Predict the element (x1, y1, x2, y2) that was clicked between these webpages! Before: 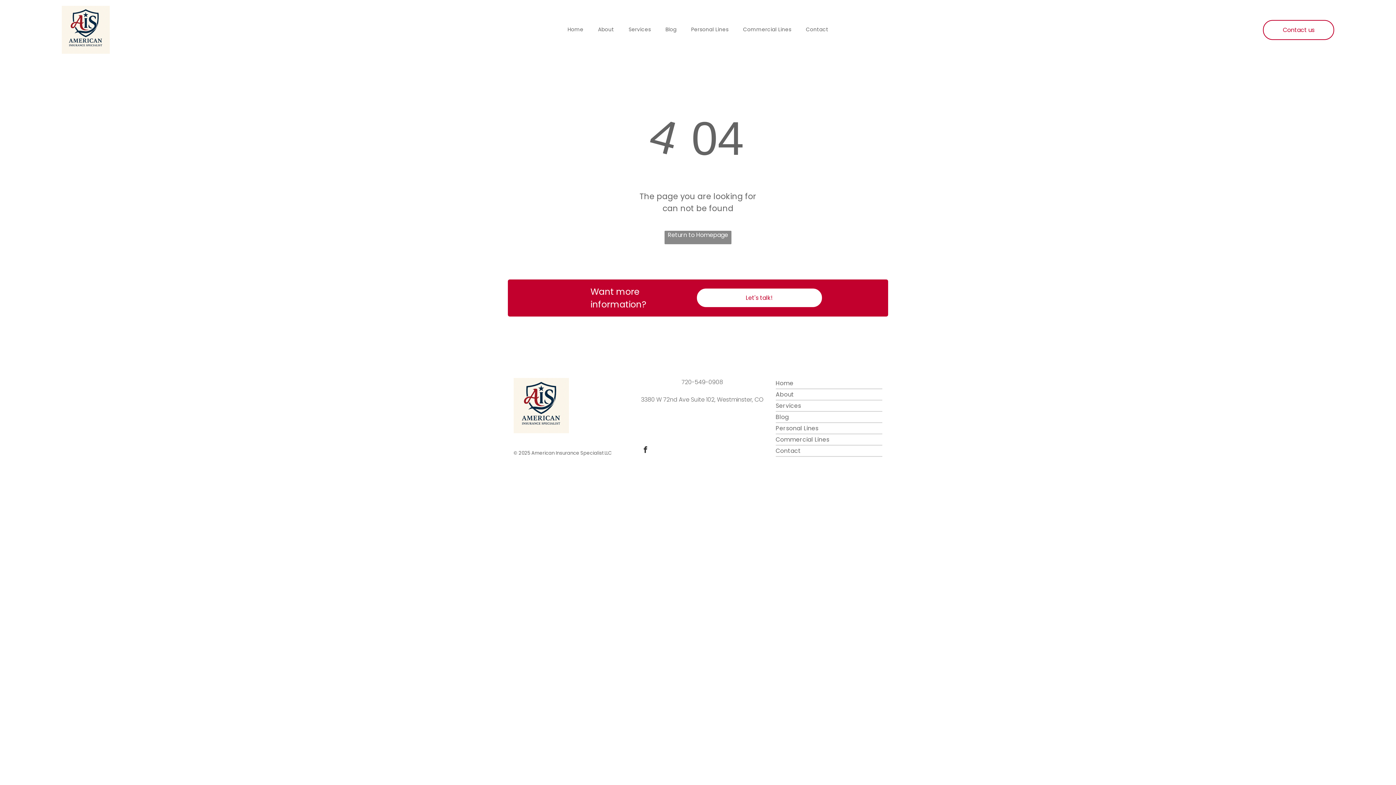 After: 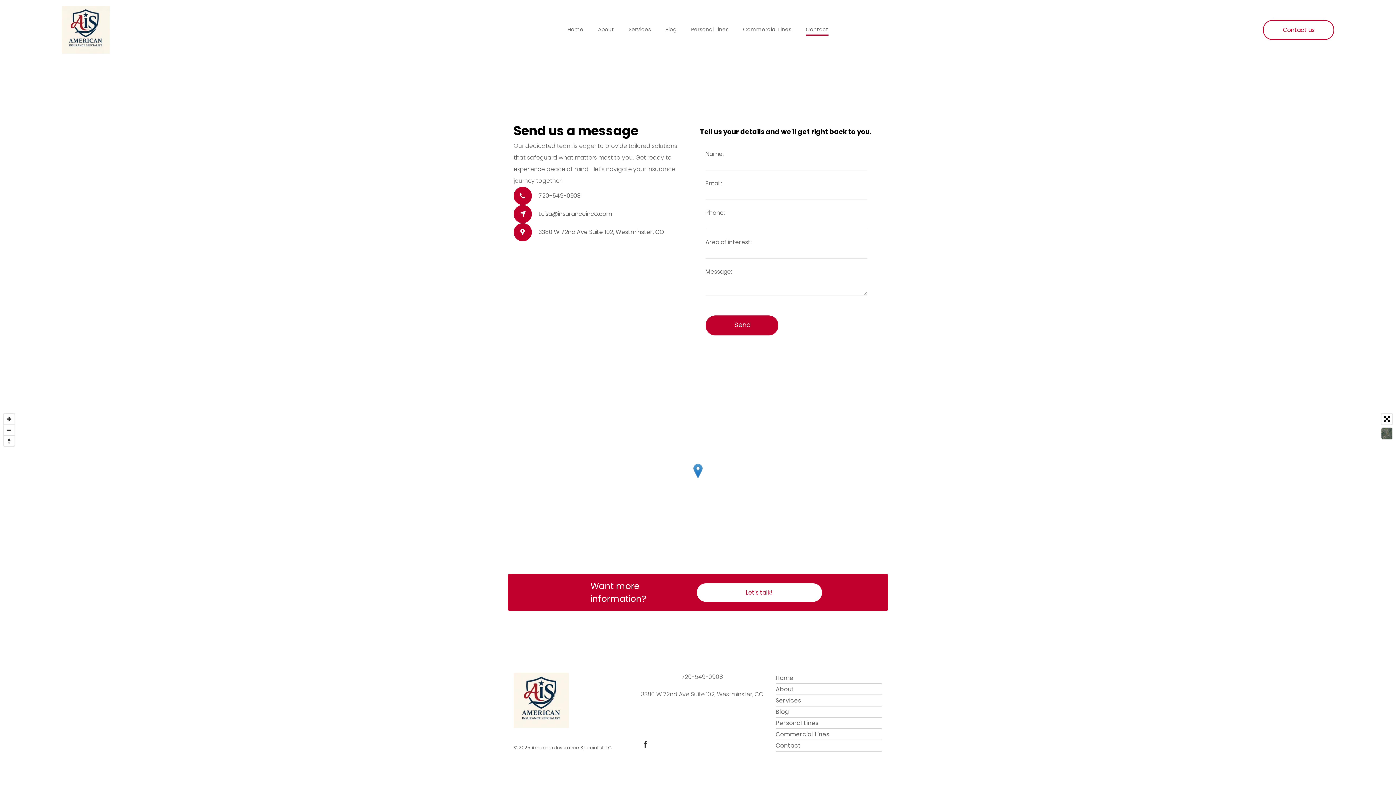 Action: bbox: (798, 24, 835, 35) label: Contact